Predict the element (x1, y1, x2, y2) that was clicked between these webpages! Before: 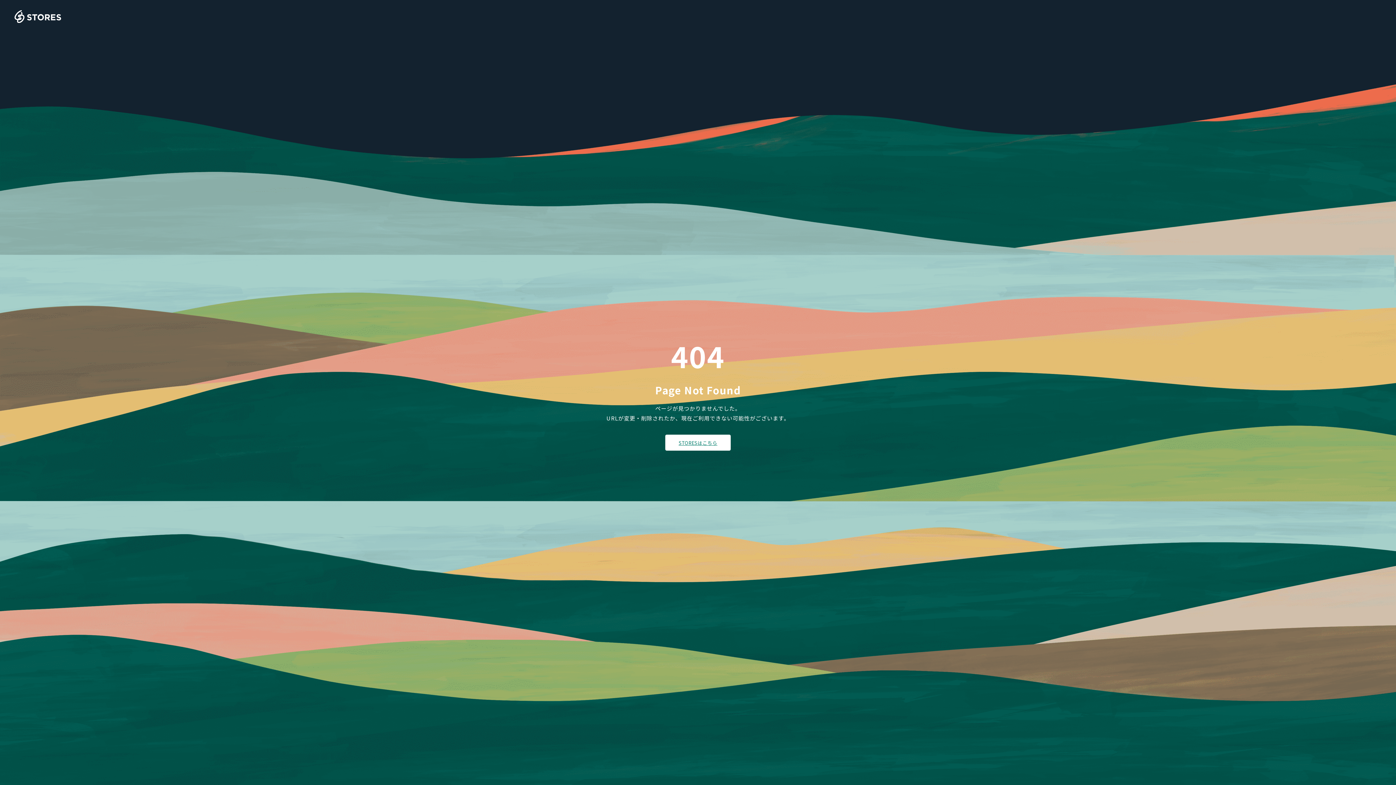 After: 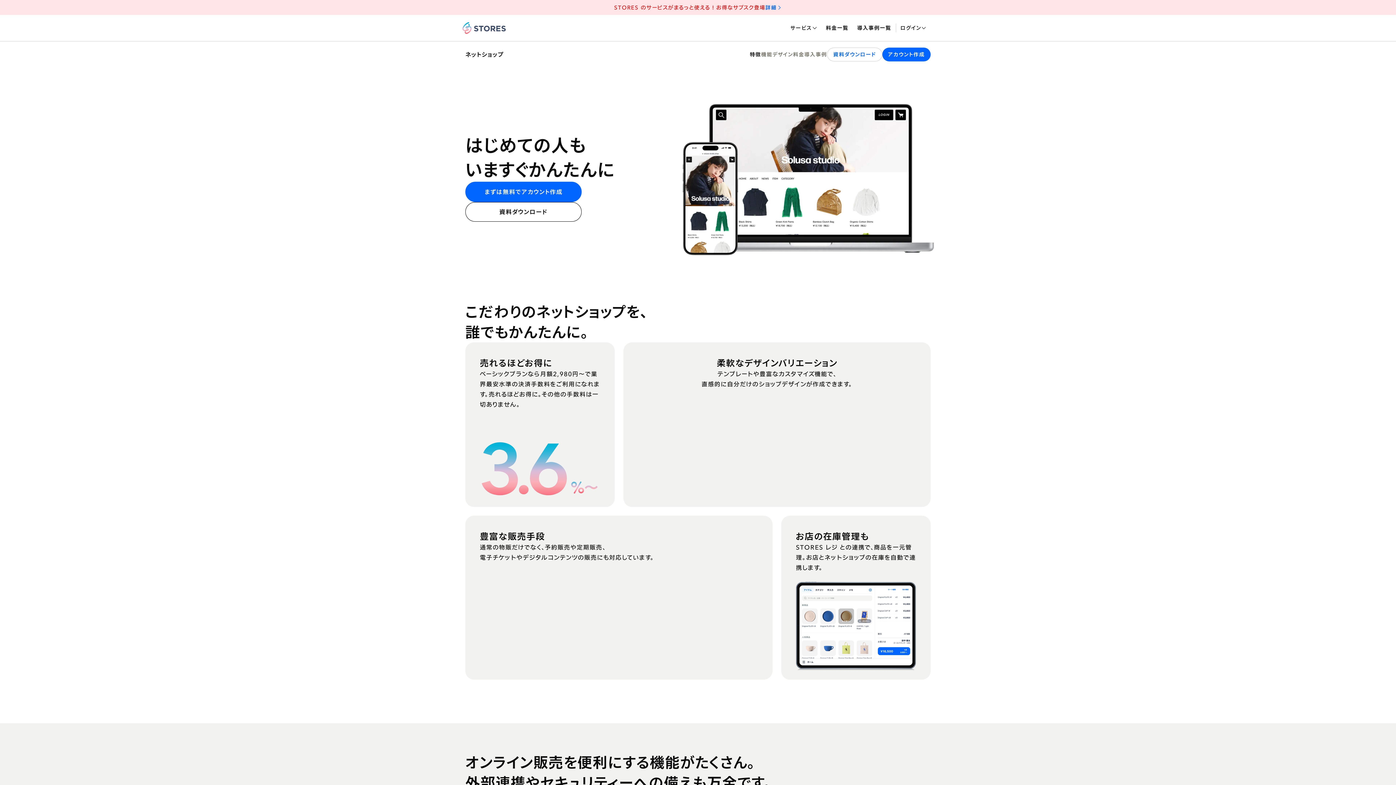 Action: bbox: (665, 434, 730, 450) label: STORESはこちら